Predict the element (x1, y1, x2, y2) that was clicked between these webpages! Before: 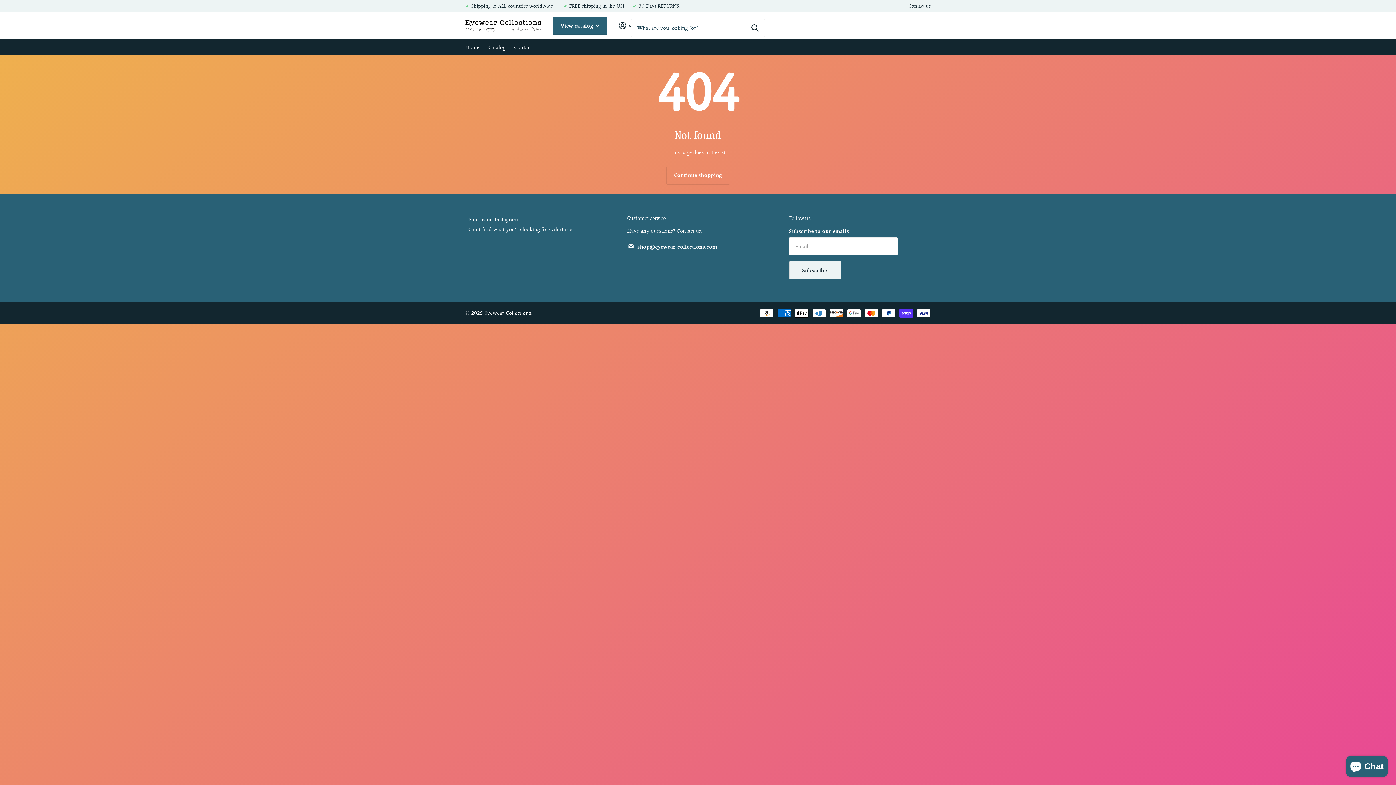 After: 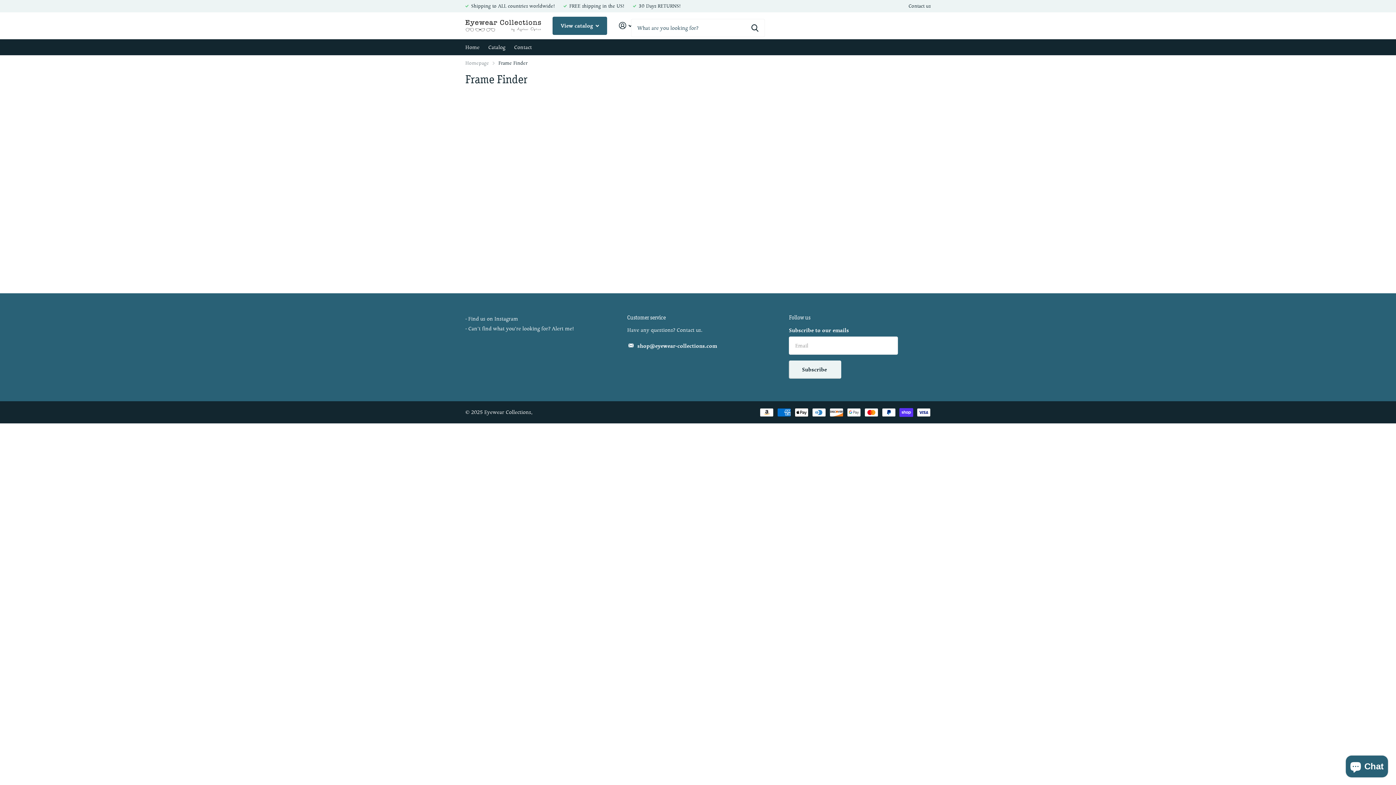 Action: label: Alert me! bbox: (552, 226, 574, 232)